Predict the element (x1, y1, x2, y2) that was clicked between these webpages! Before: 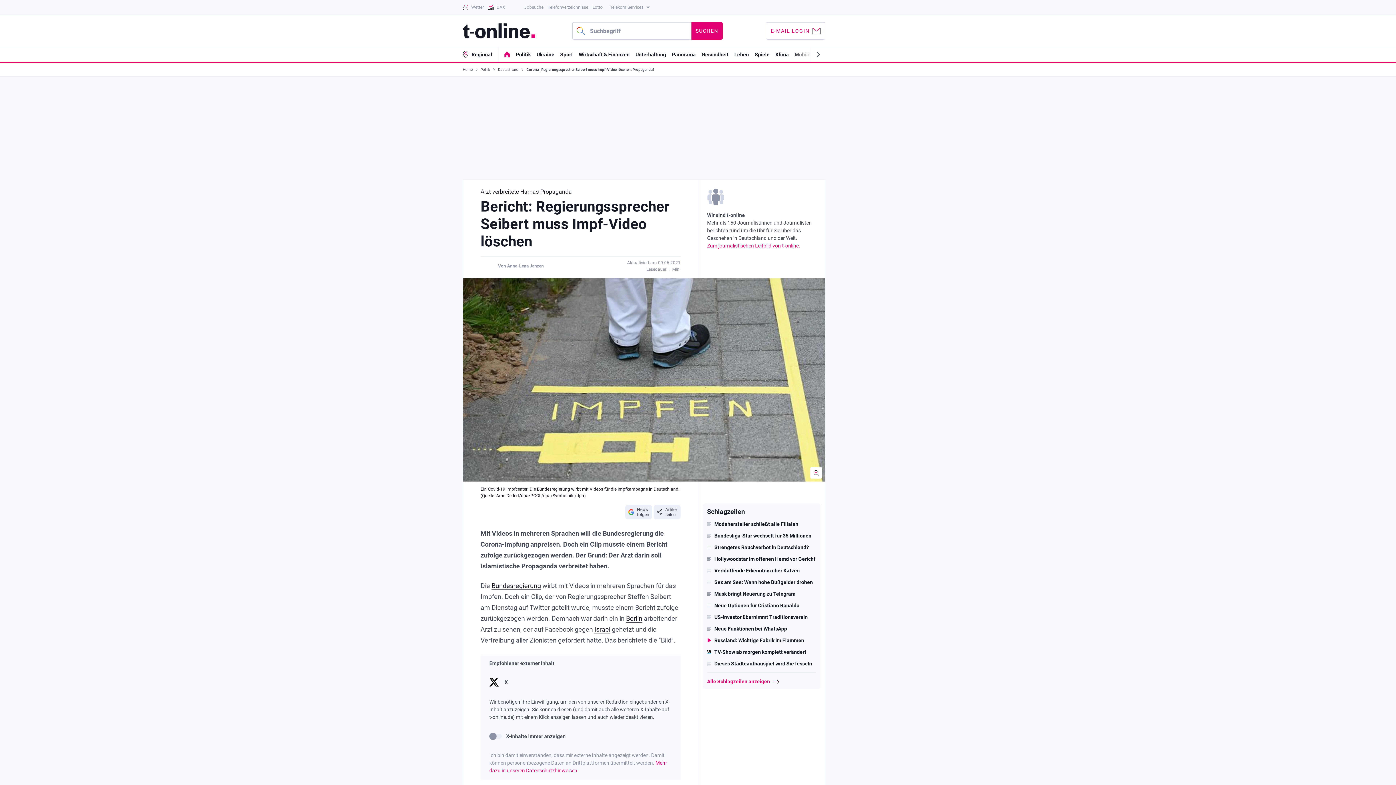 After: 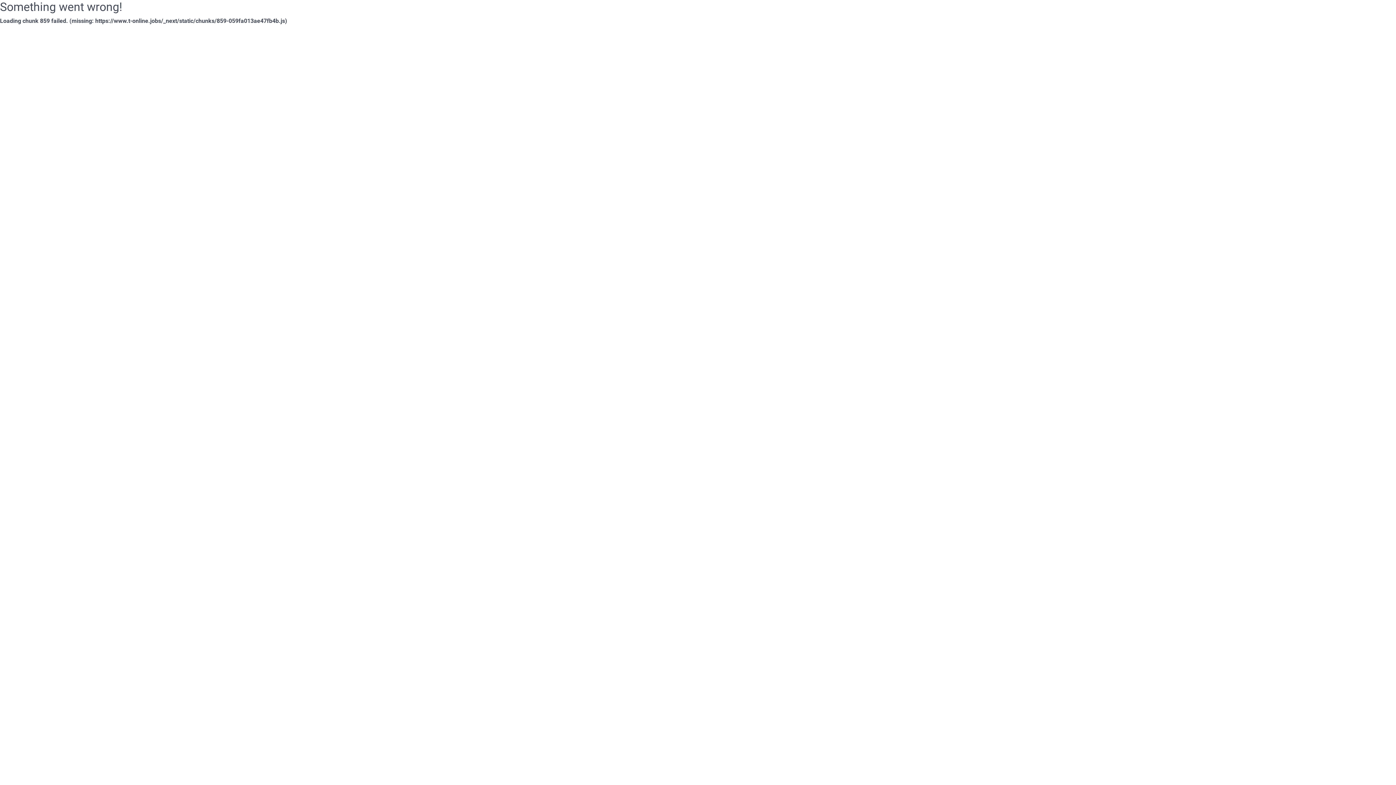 Action: bbox: (524, 0, 543, 14) label: Jobsuche